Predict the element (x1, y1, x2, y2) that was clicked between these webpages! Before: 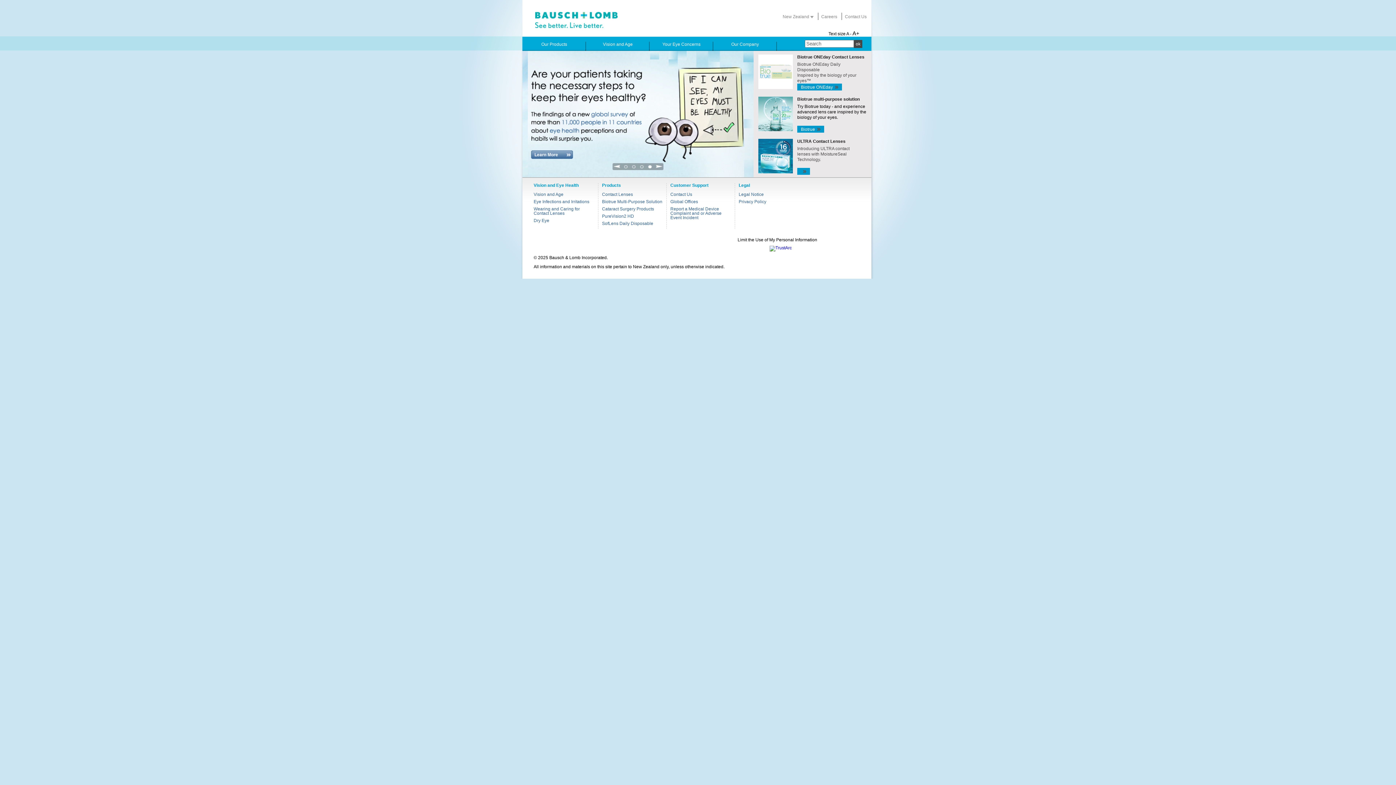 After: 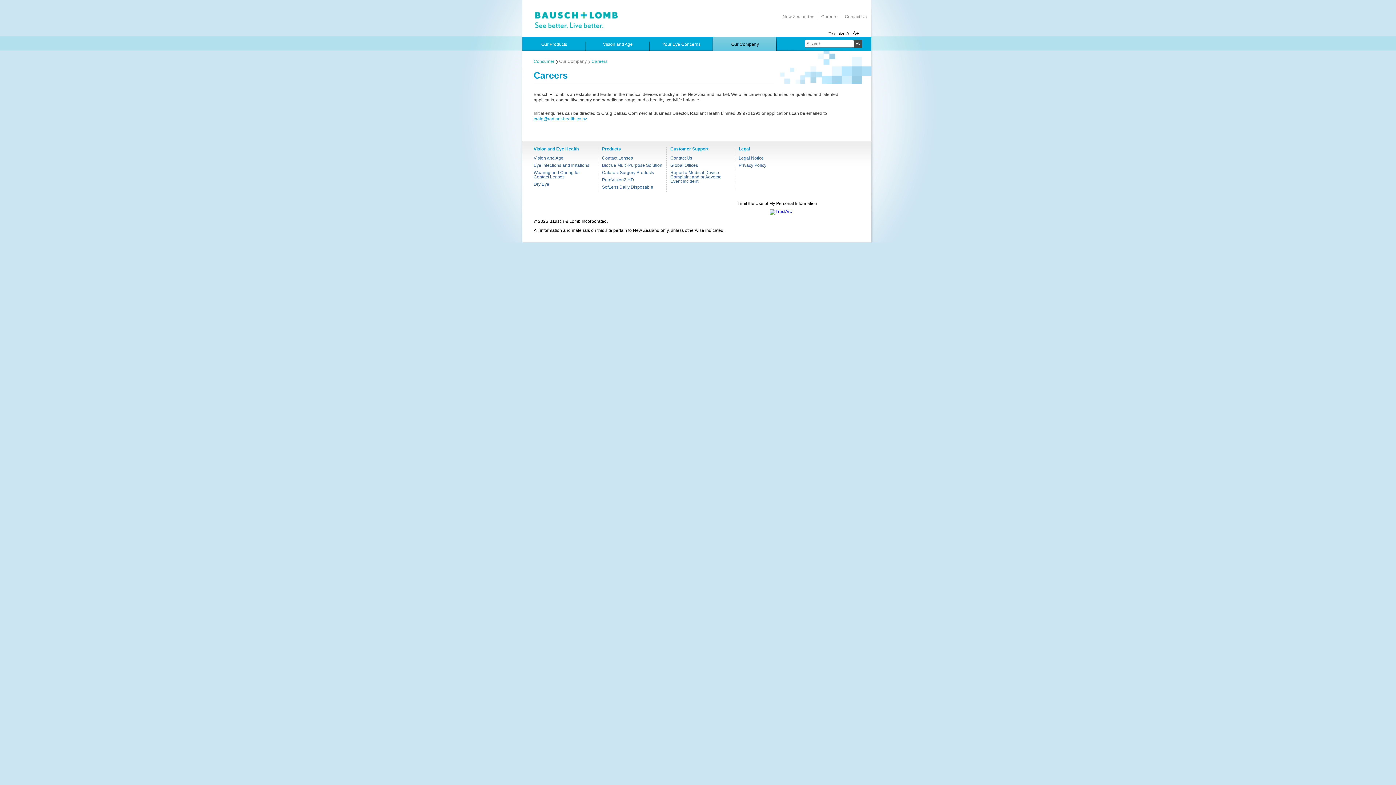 Action: label: Careers bbox: (821, 14, 837, 18)